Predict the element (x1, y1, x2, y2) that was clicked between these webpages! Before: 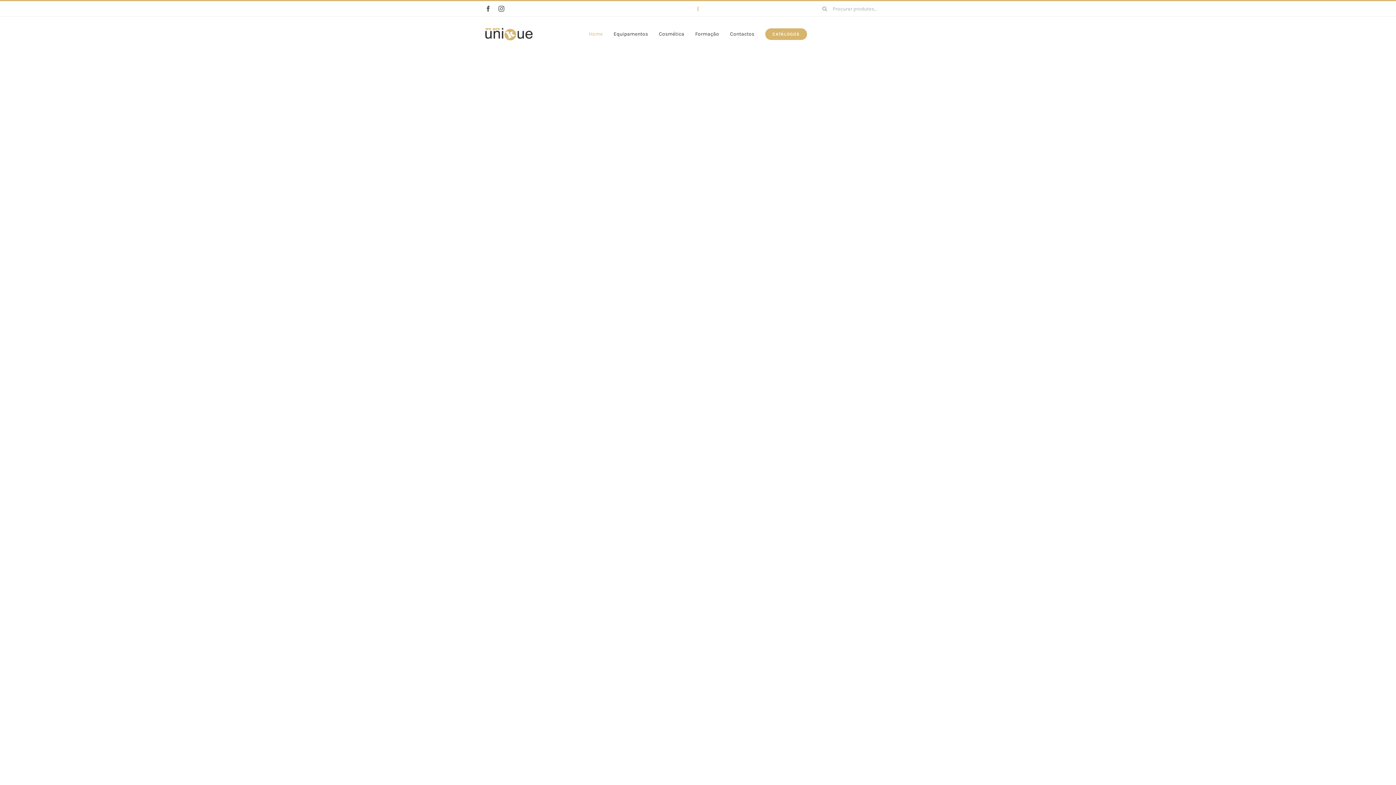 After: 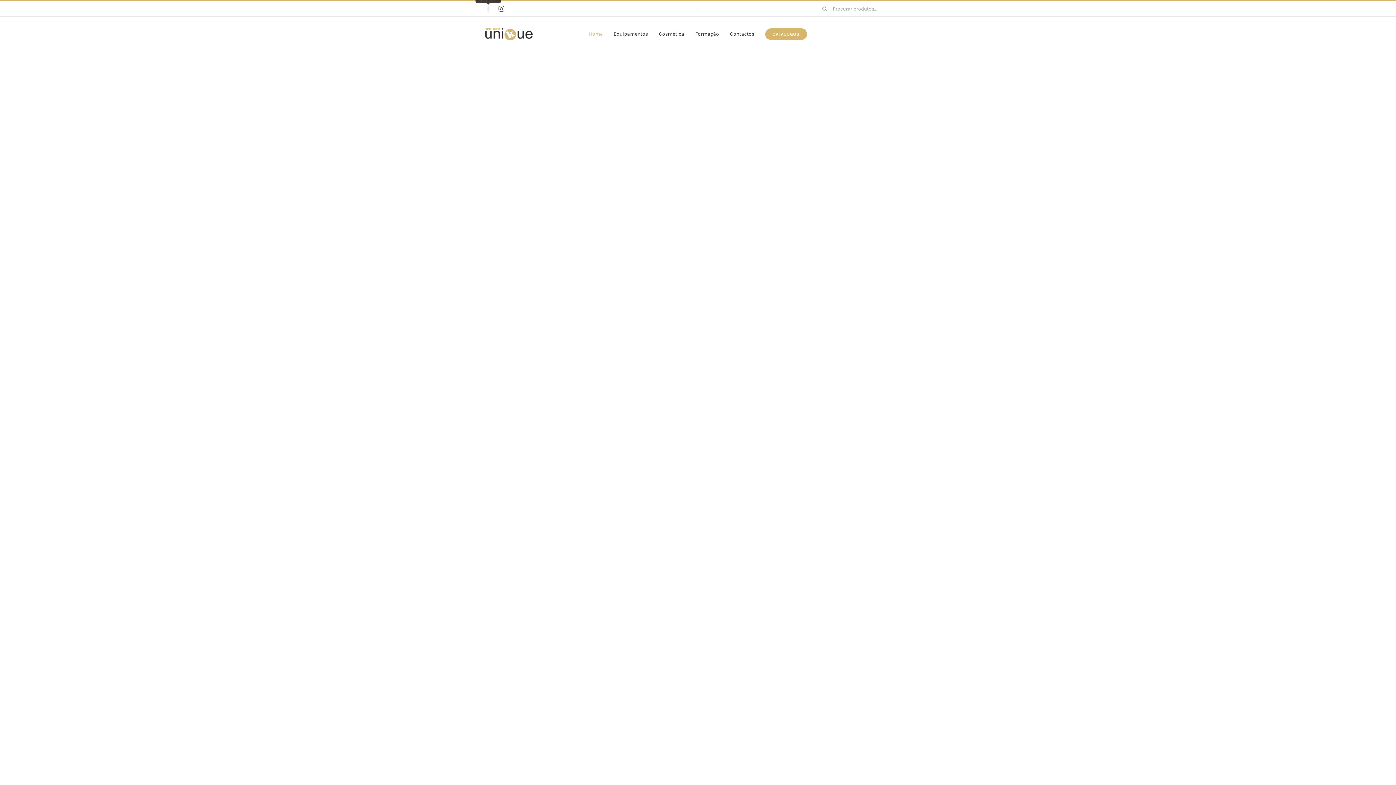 Action: bbox: (485, 5, 491, 11) label: facebook